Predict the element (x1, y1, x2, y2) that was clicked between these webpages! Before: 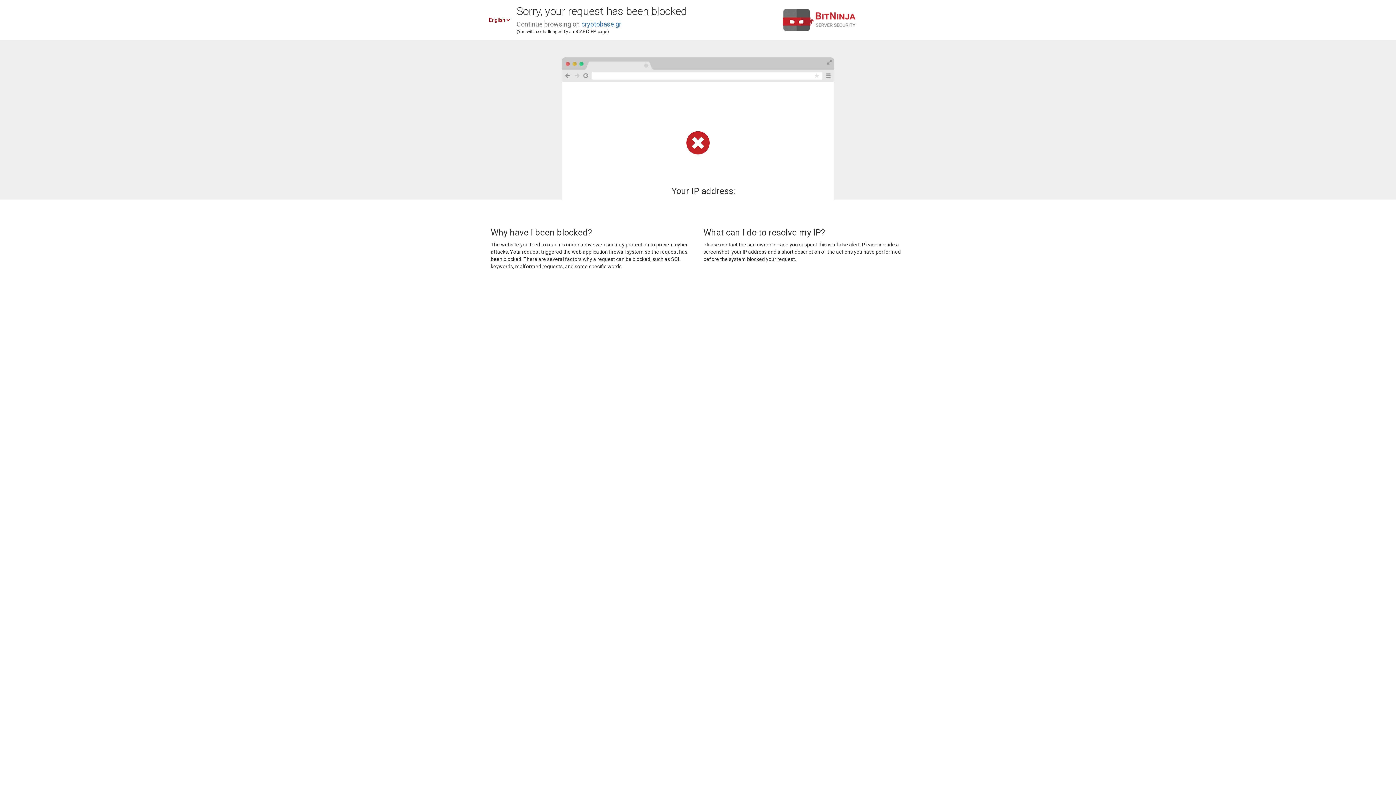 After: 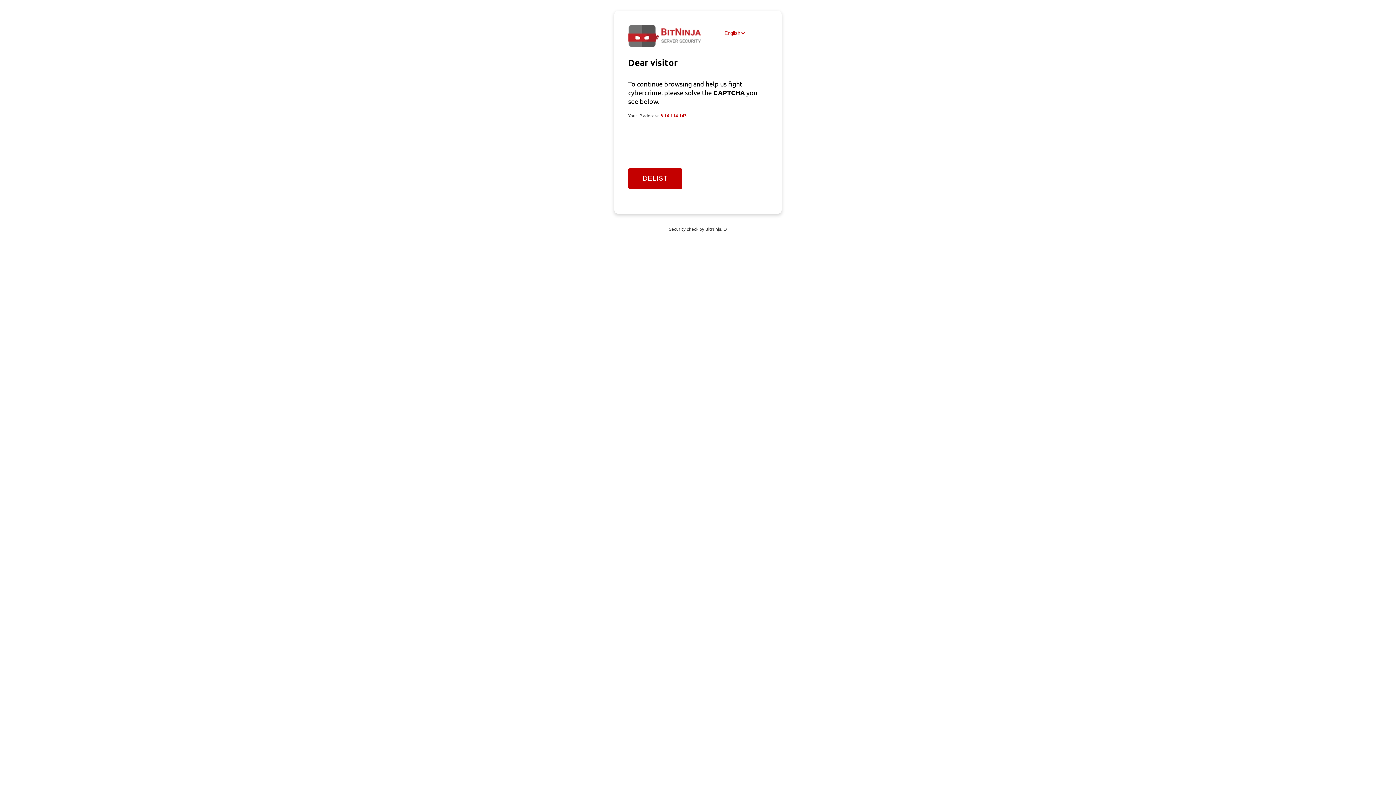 Action: bbox: (581, 20, 621, 28) label: cryptobase.gr